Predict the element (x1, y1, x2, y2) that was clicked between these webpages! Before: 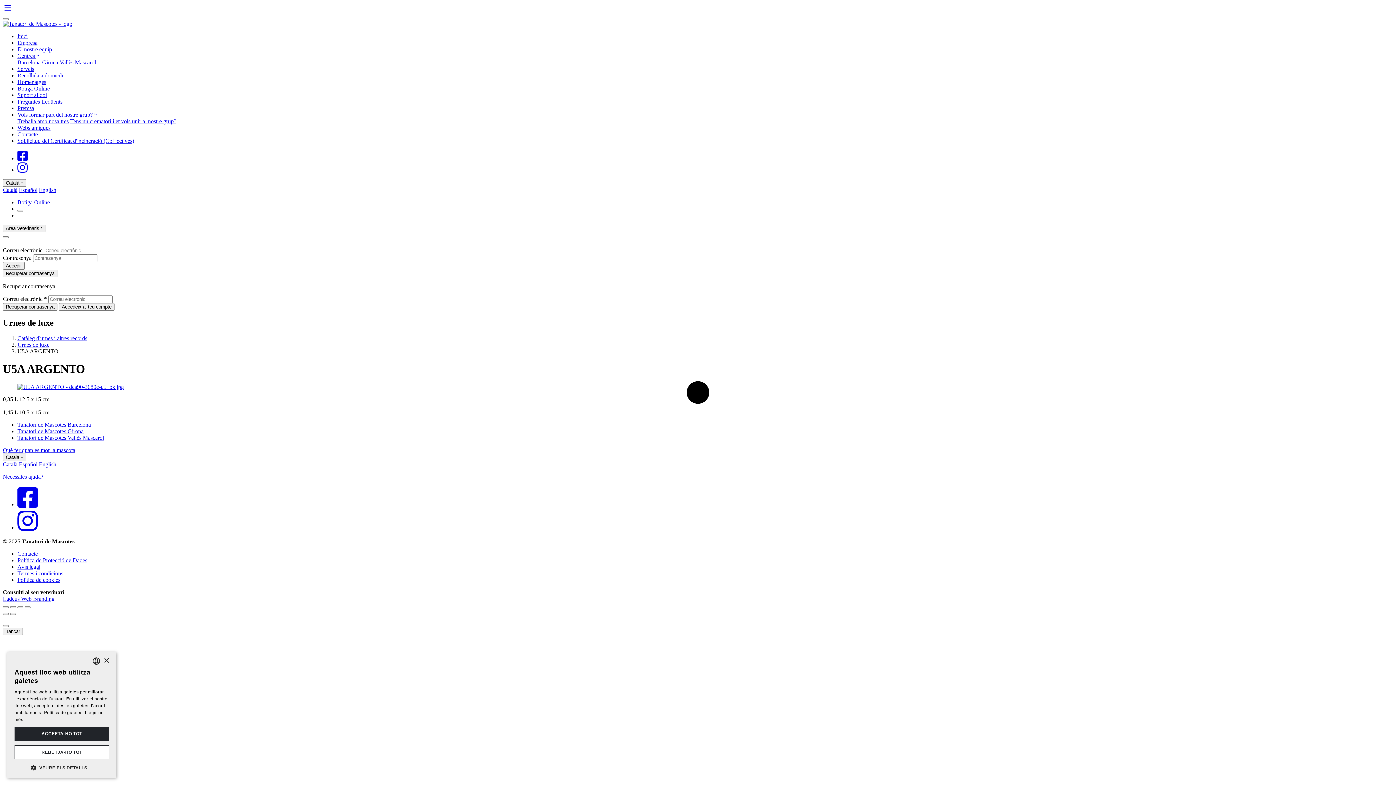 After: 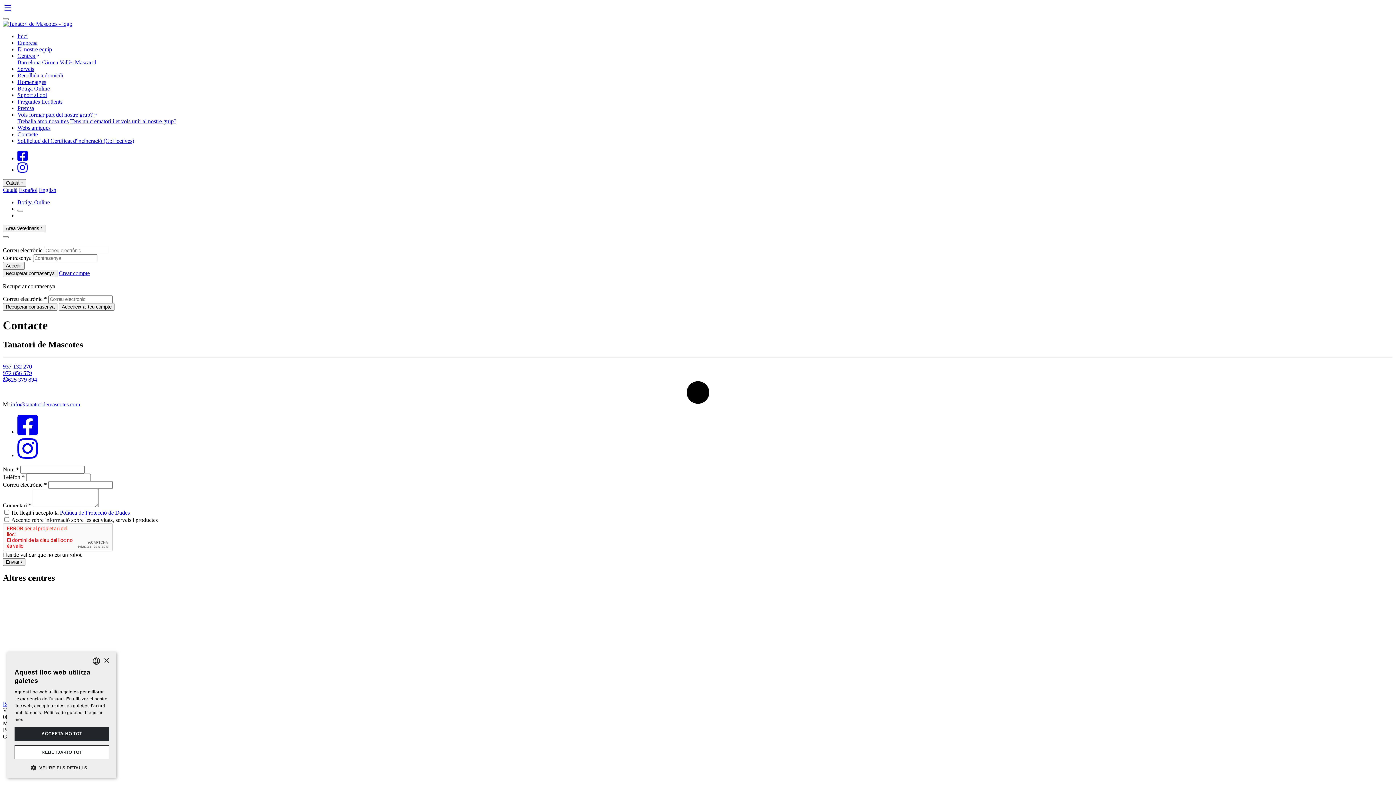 Action: label: Contacte bbox: (17, 550, 37, 557)